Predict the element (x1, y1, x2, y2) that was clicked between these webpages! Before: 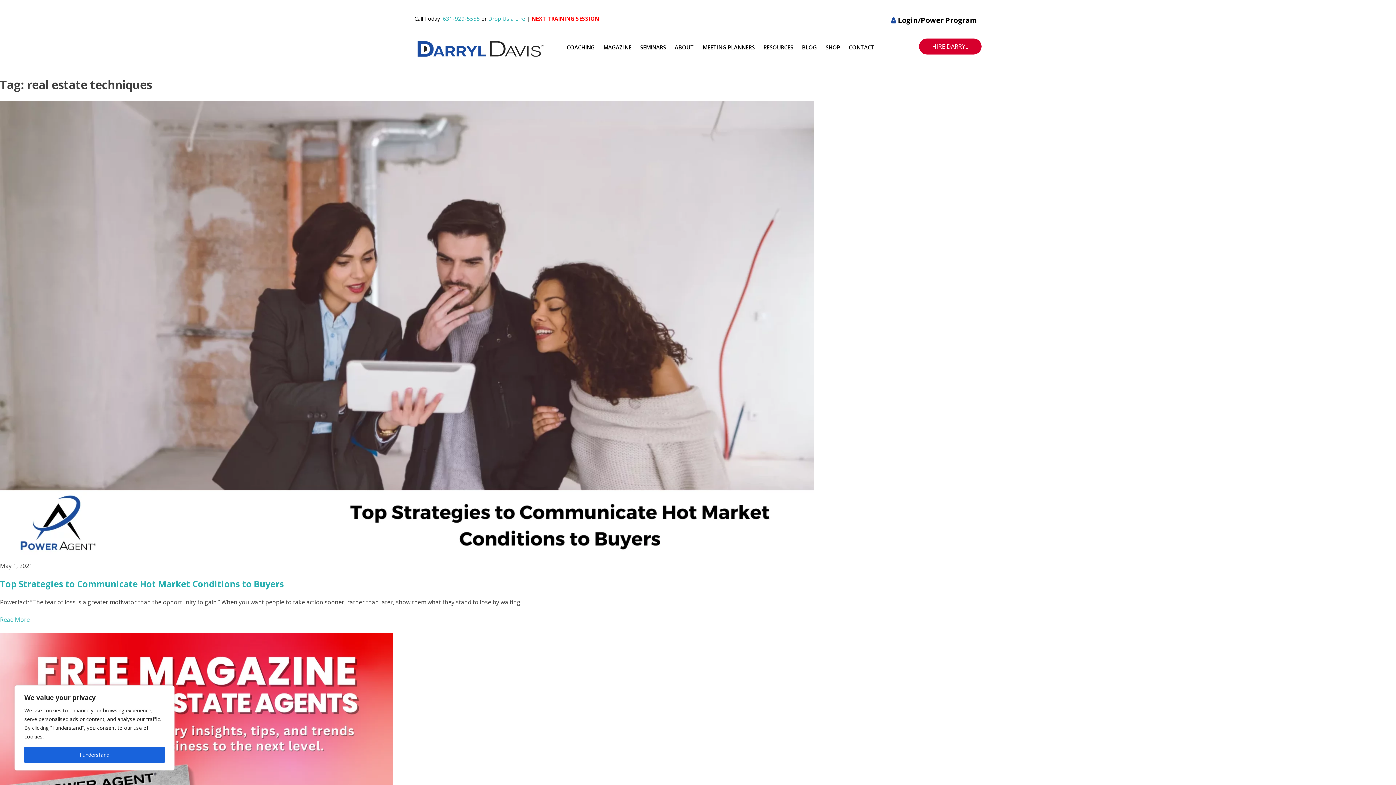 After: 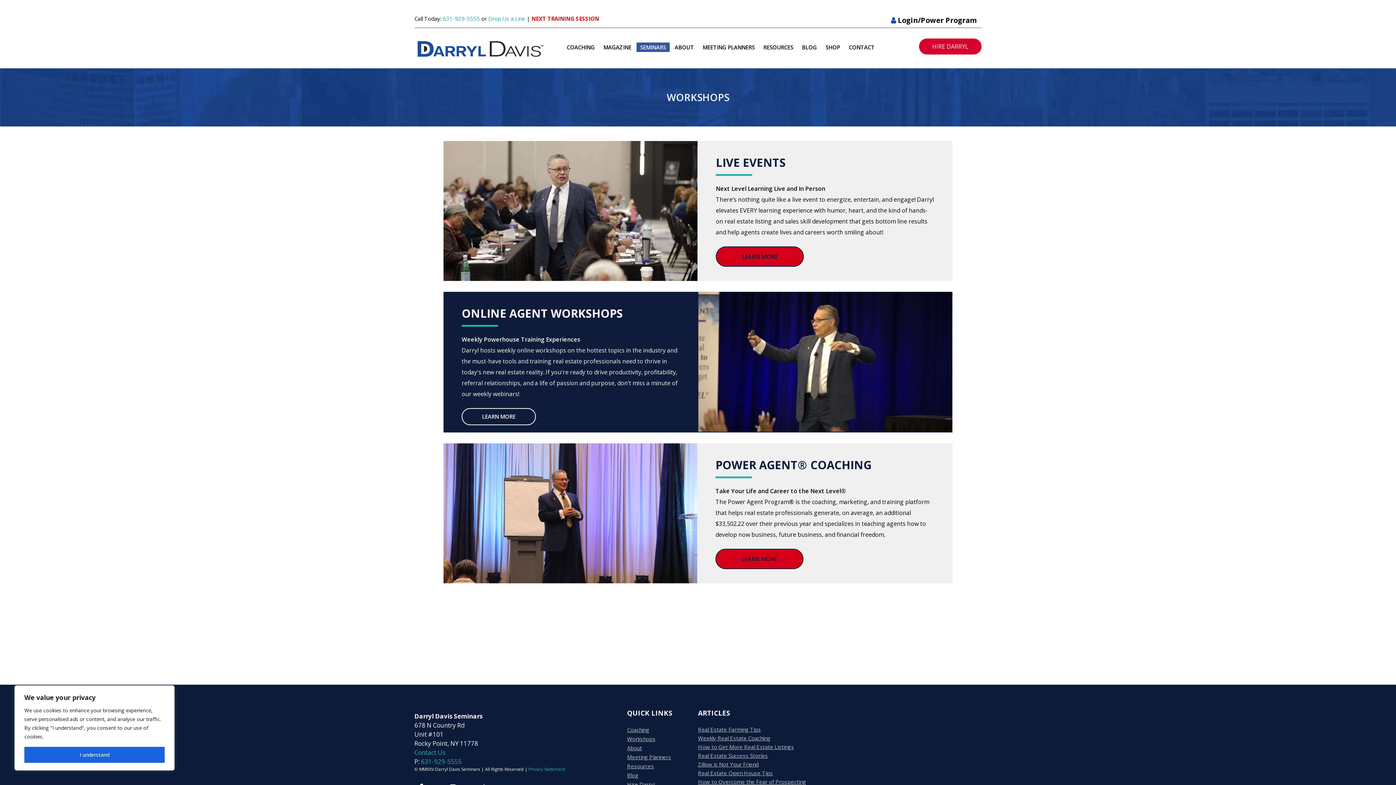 Action: bbox: (636, 42, 669, 52) label: SEMINARS